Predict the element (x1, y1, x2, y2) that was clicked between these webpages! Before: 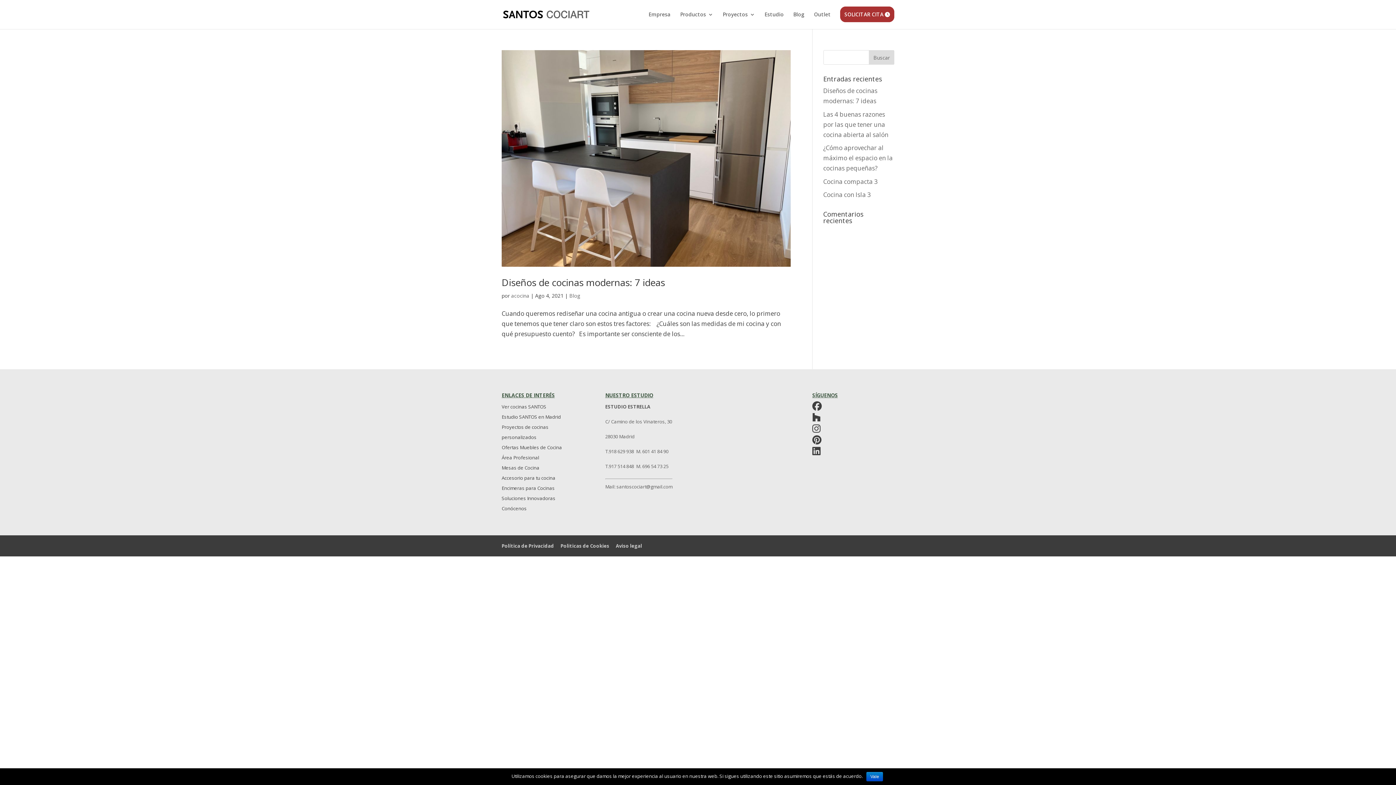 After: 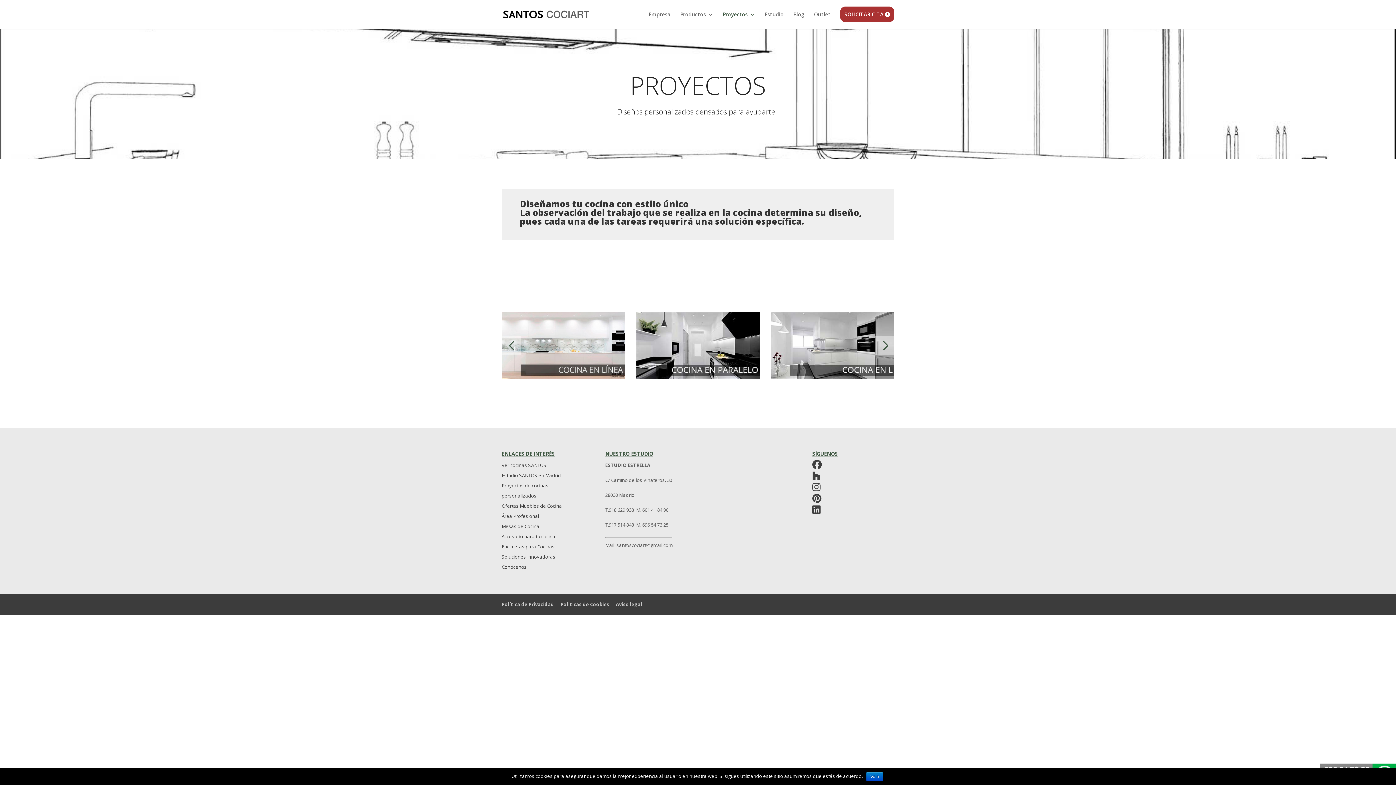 Action: bbox: (722, 12, 755, 29) label: Proyectos